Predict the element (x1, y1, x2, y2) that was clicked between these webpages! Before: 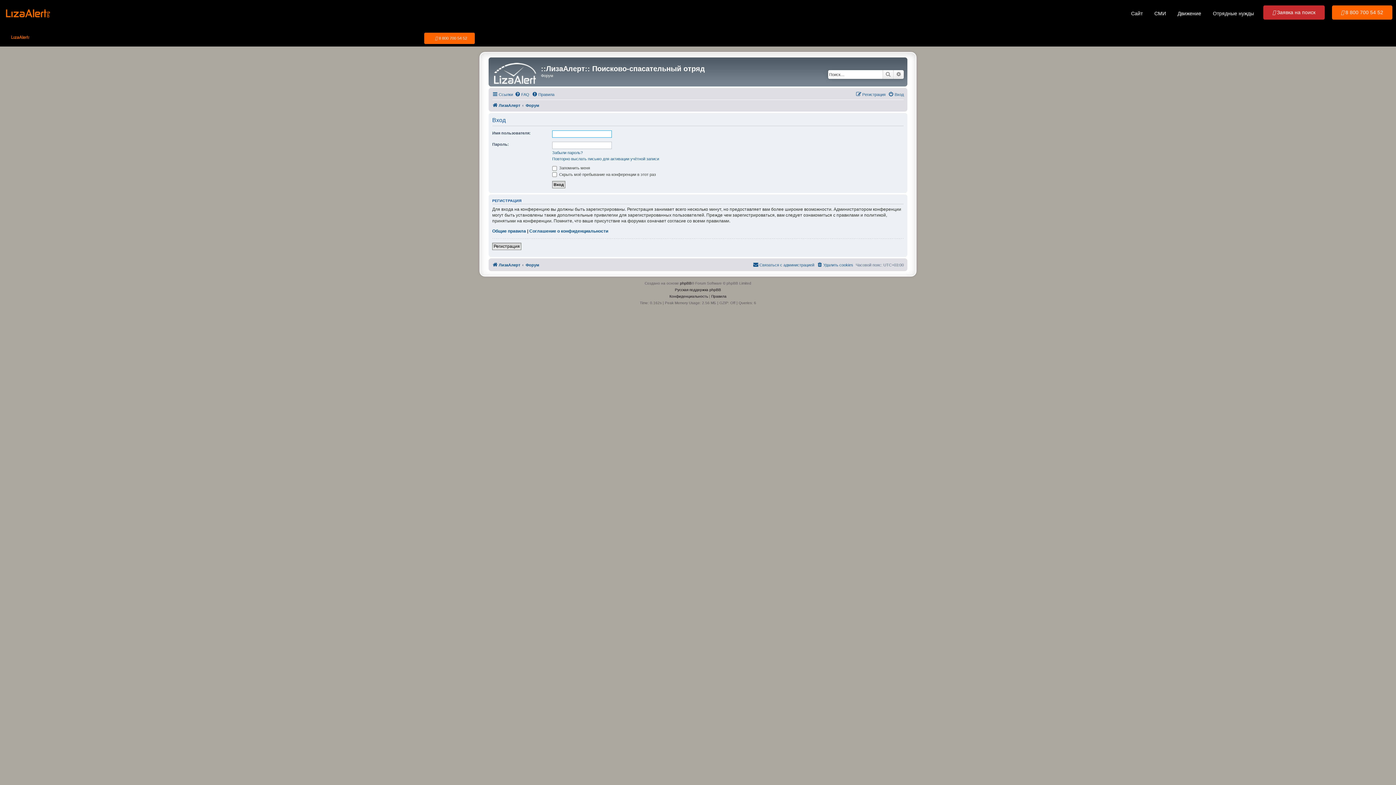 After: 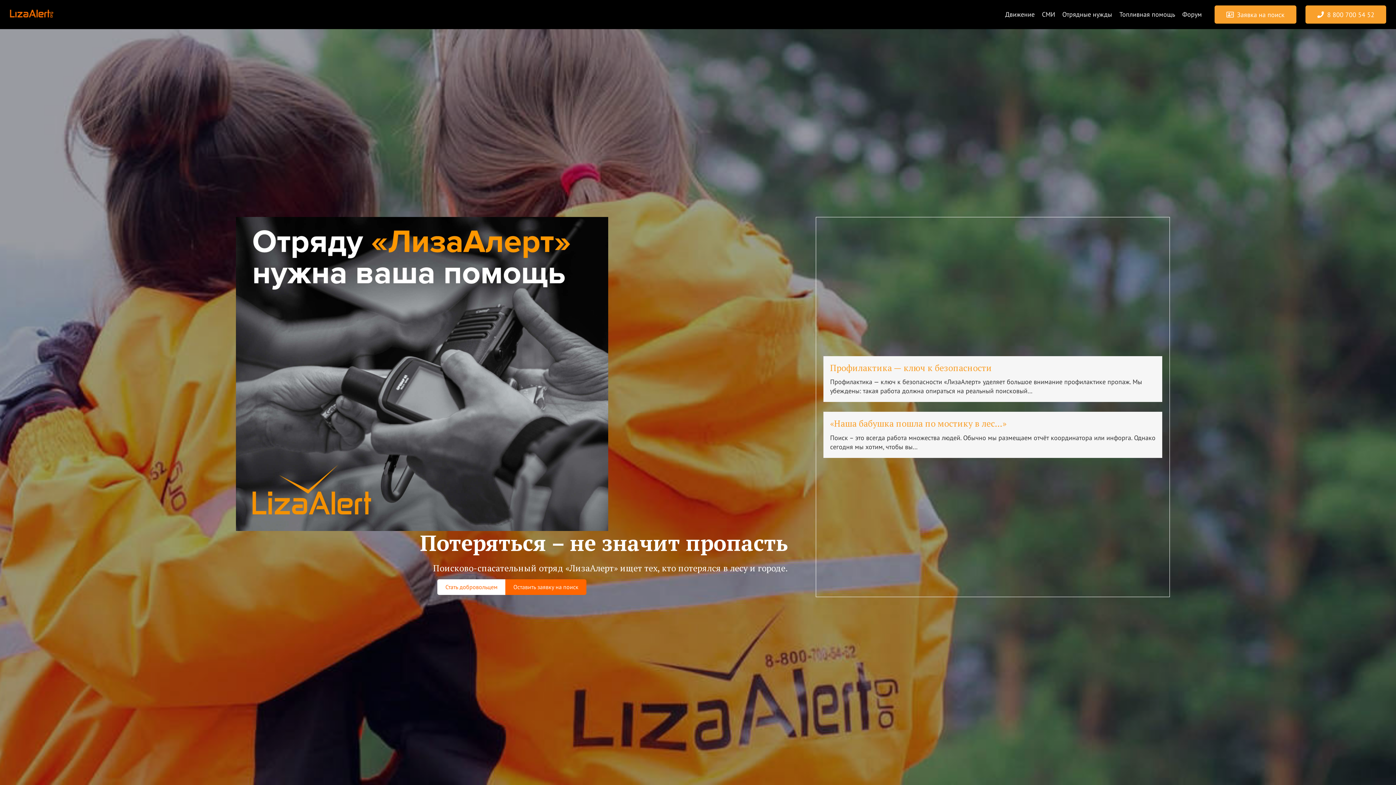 Action: bbox: (0, 0, 56, 28)